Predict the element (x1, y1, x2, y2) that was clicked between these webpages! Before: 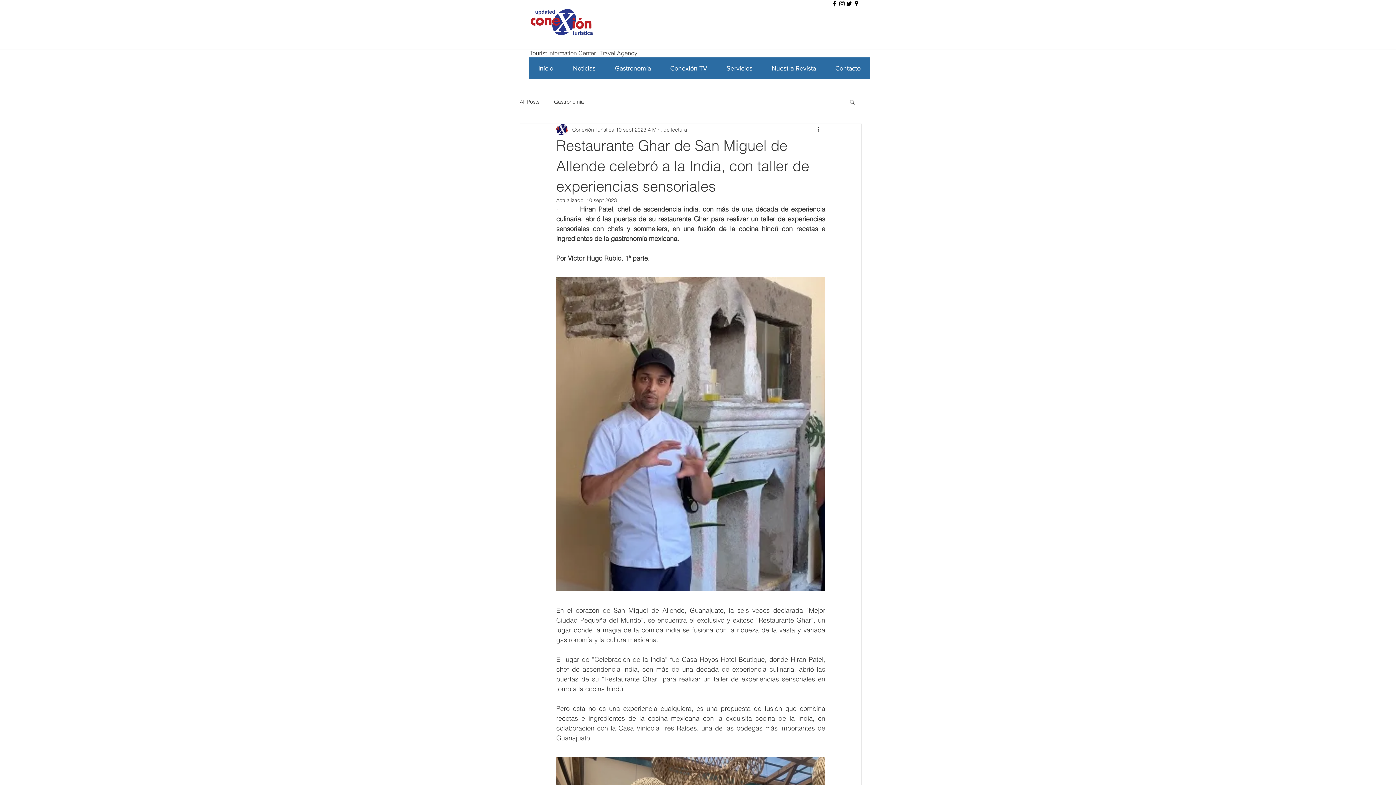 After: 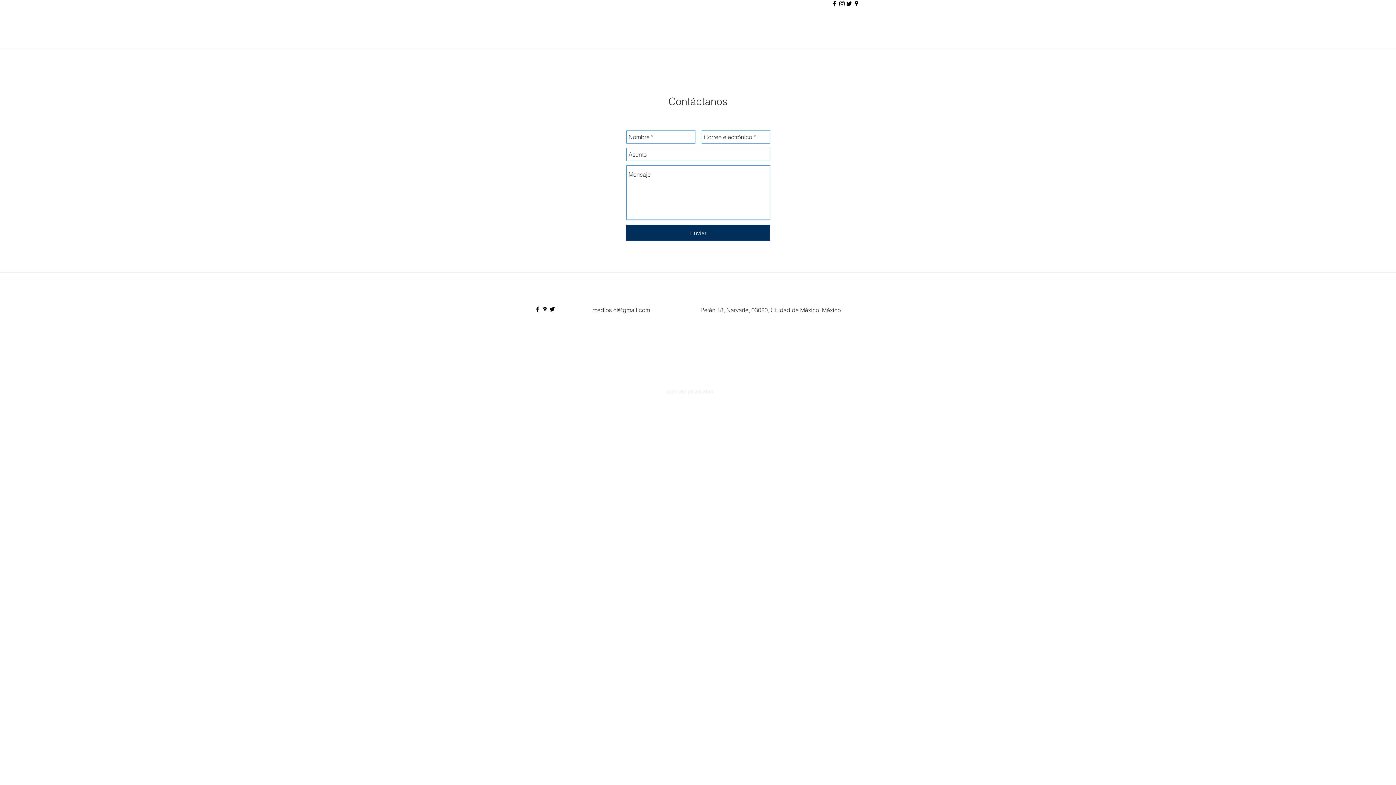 Action: label: Contacto bbox: (825, 57, 870, 79)